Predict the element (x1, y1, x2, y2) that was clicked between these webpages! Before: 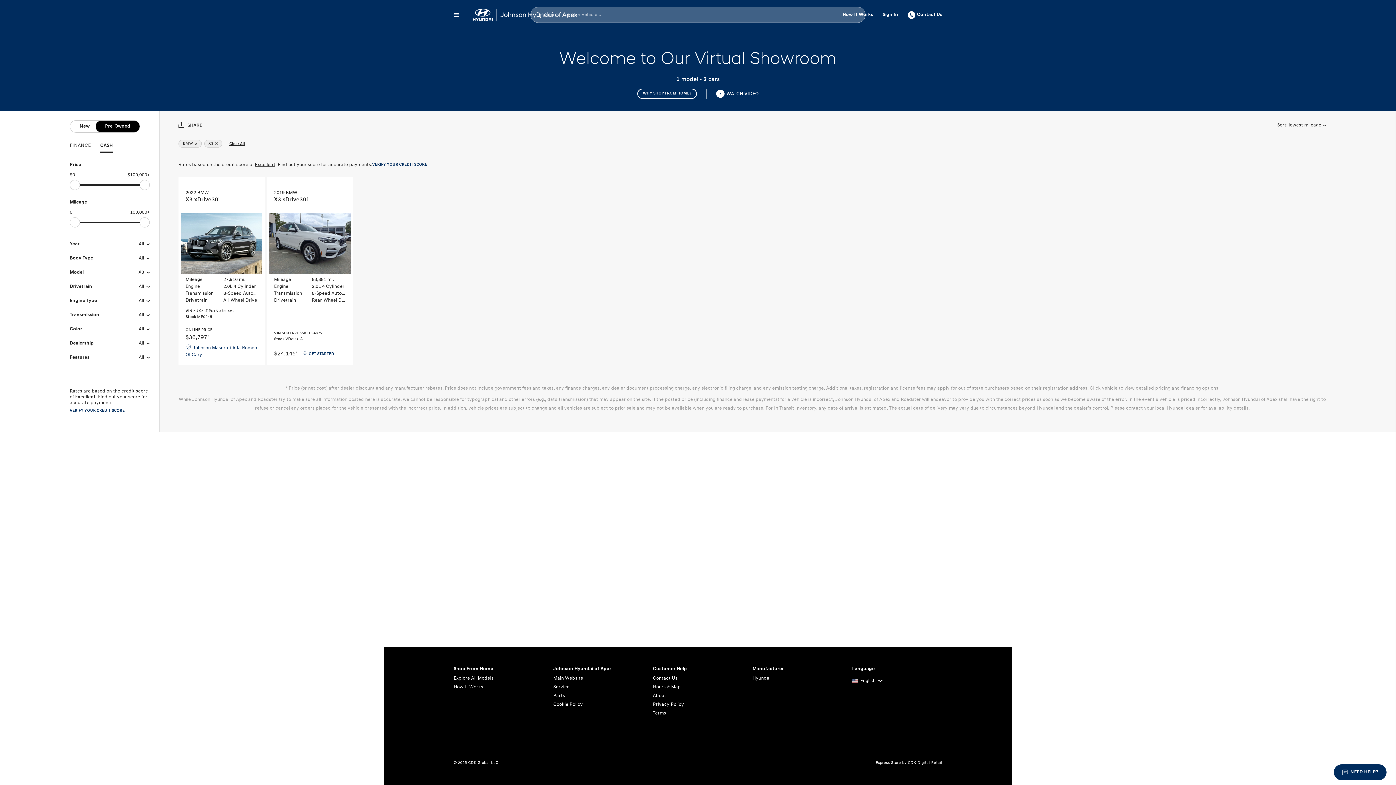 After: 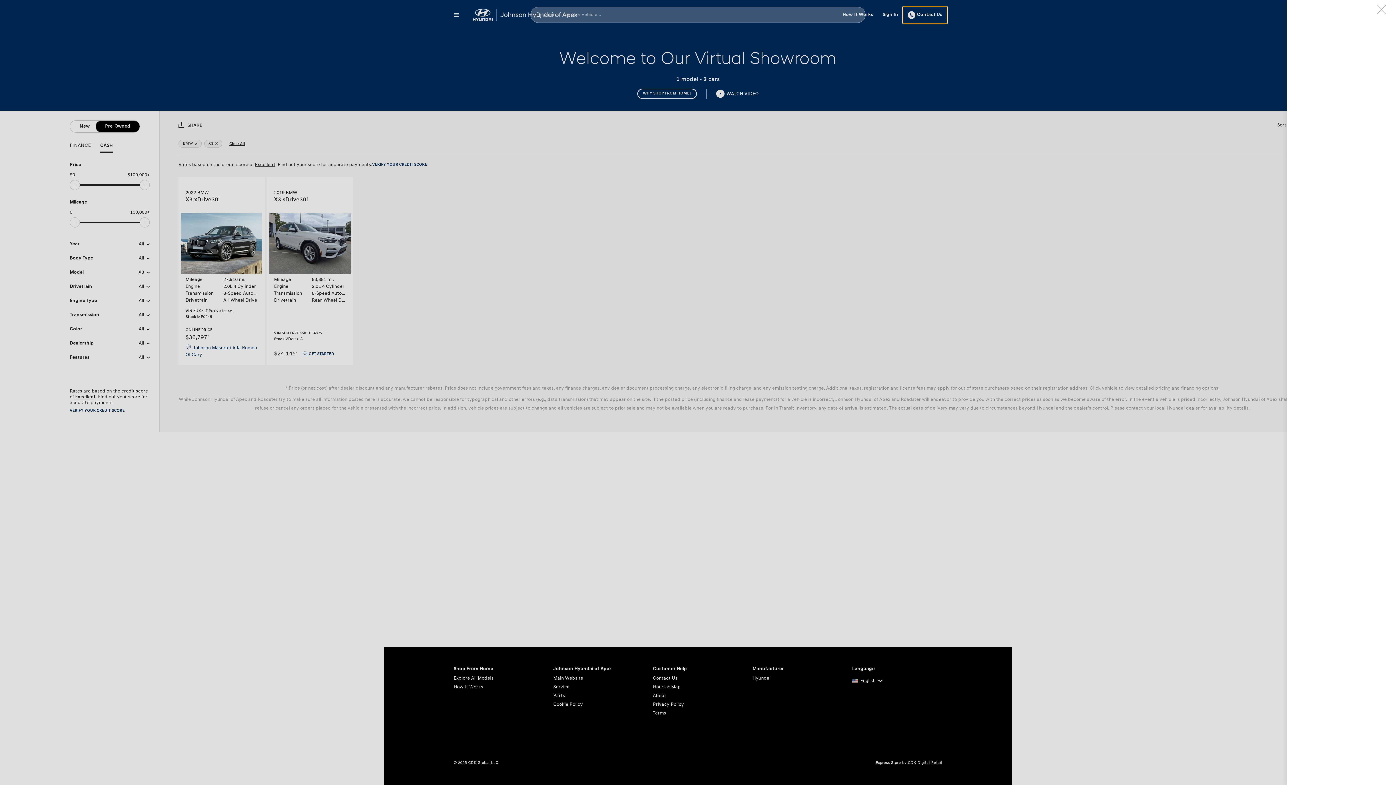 Action: bbox: (903, 6, 947, 23) label: Contact Us